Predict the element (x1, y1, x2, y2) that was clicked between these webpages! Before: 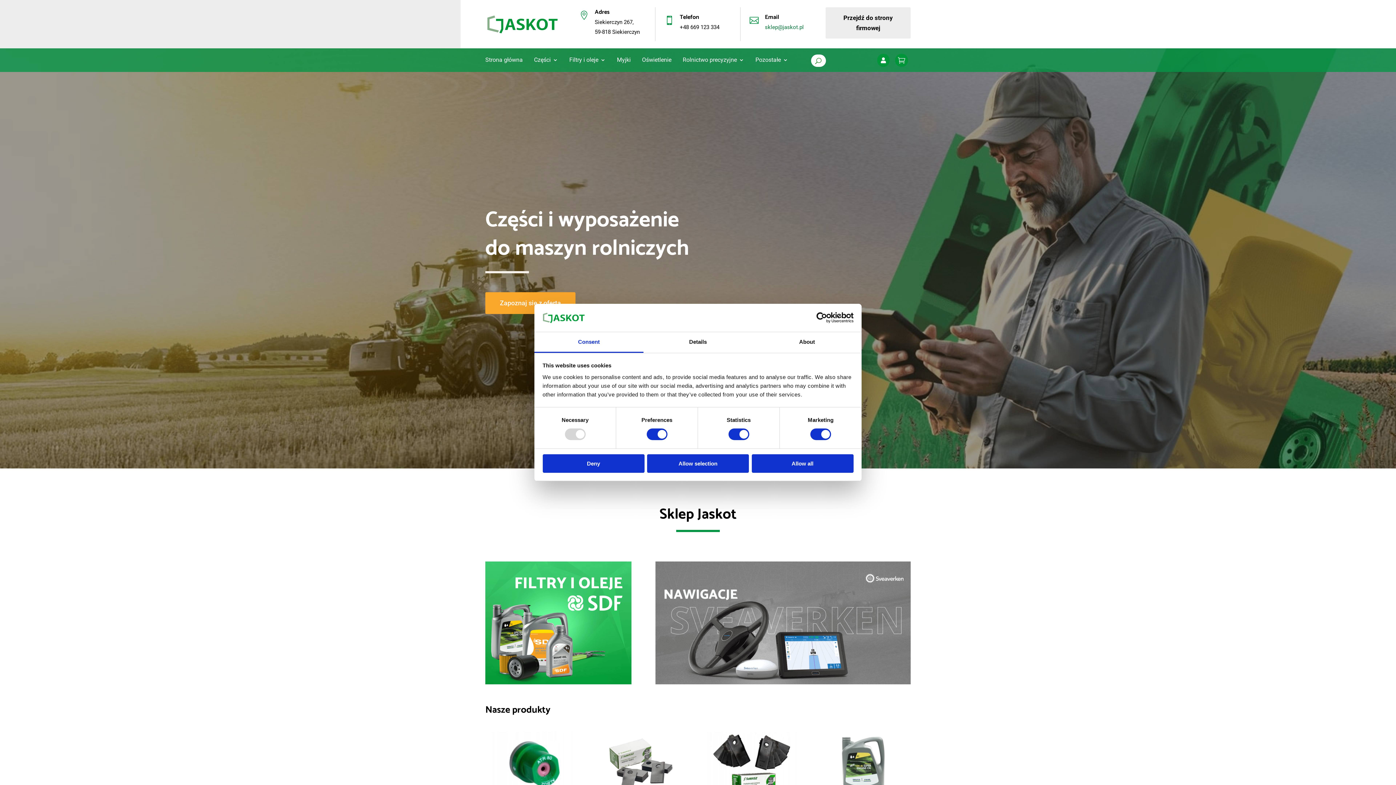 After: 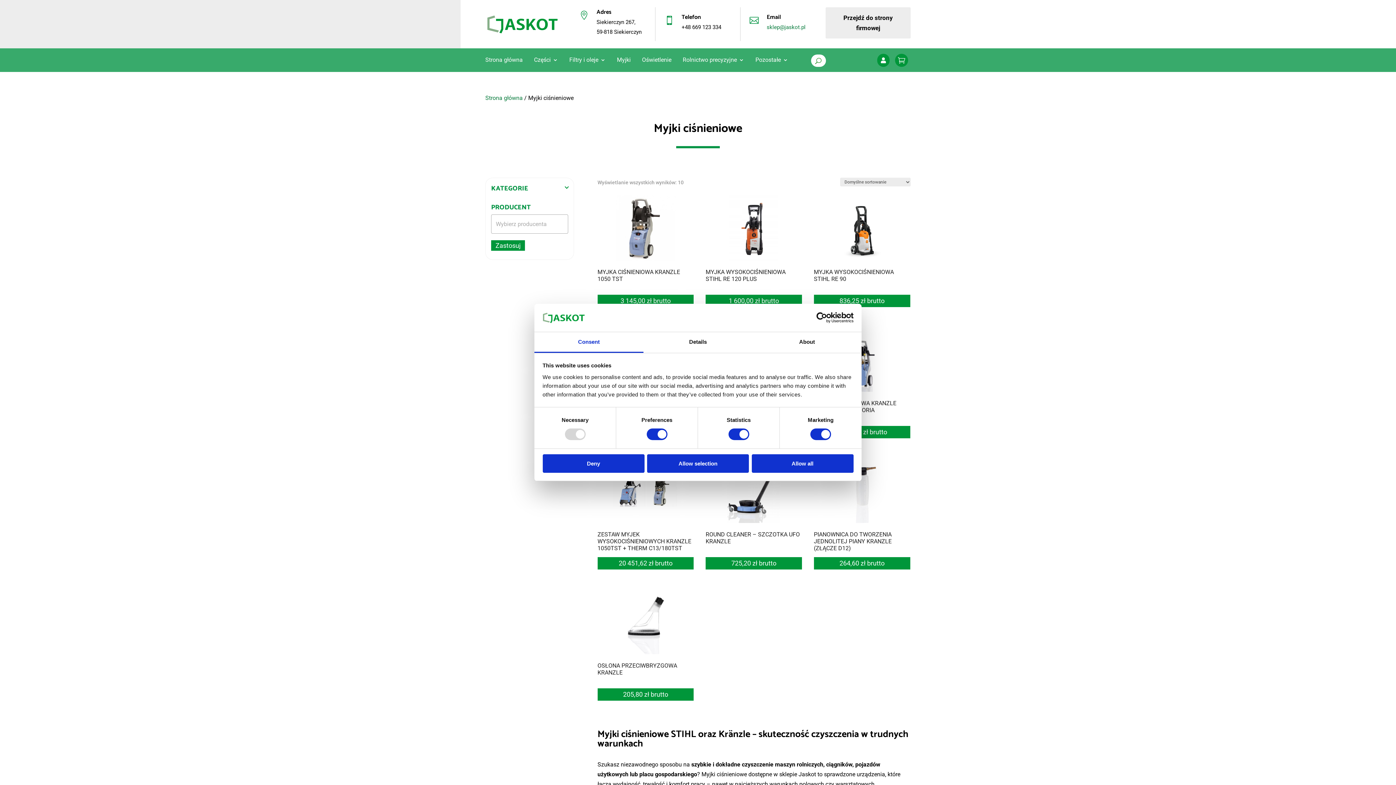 Action: label: Myjki bbox: (617, 57, 630, 65)